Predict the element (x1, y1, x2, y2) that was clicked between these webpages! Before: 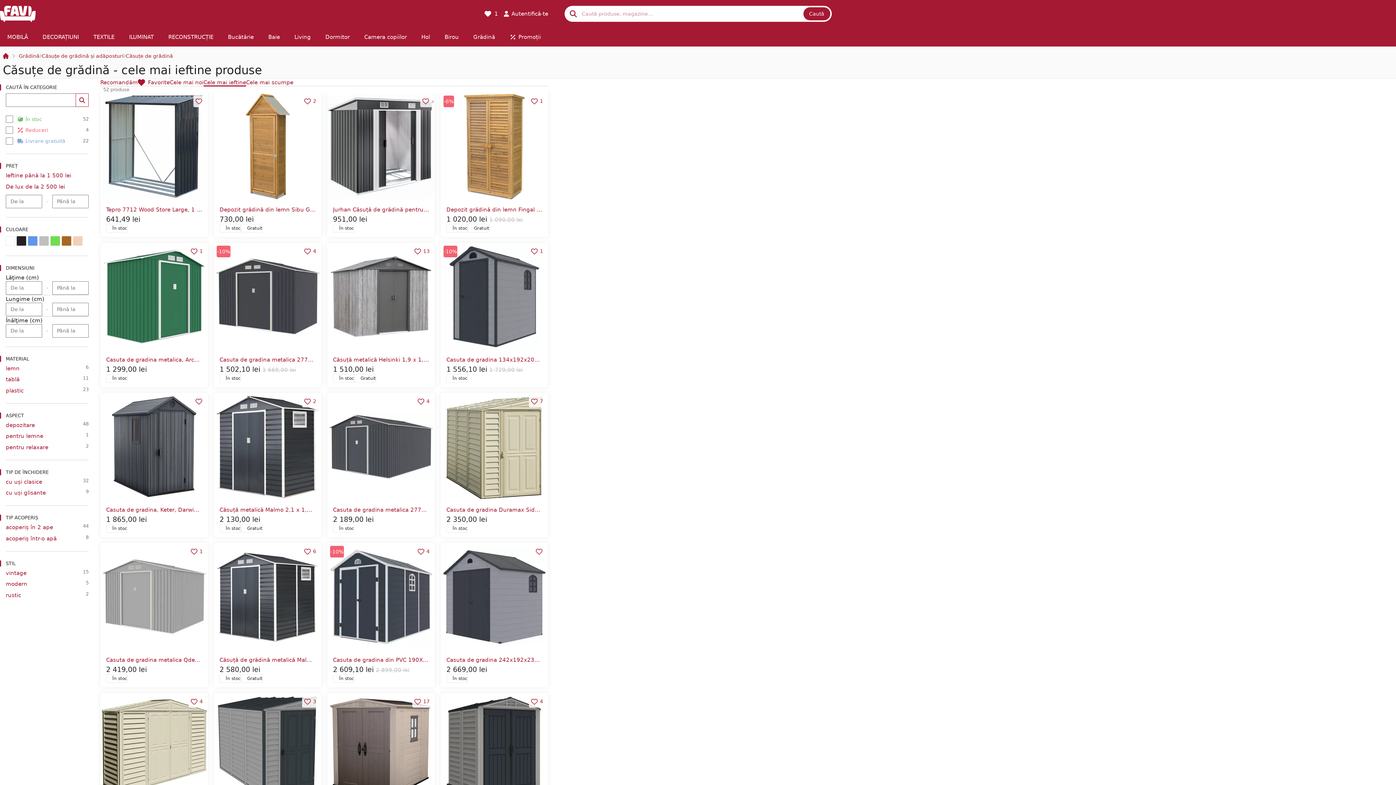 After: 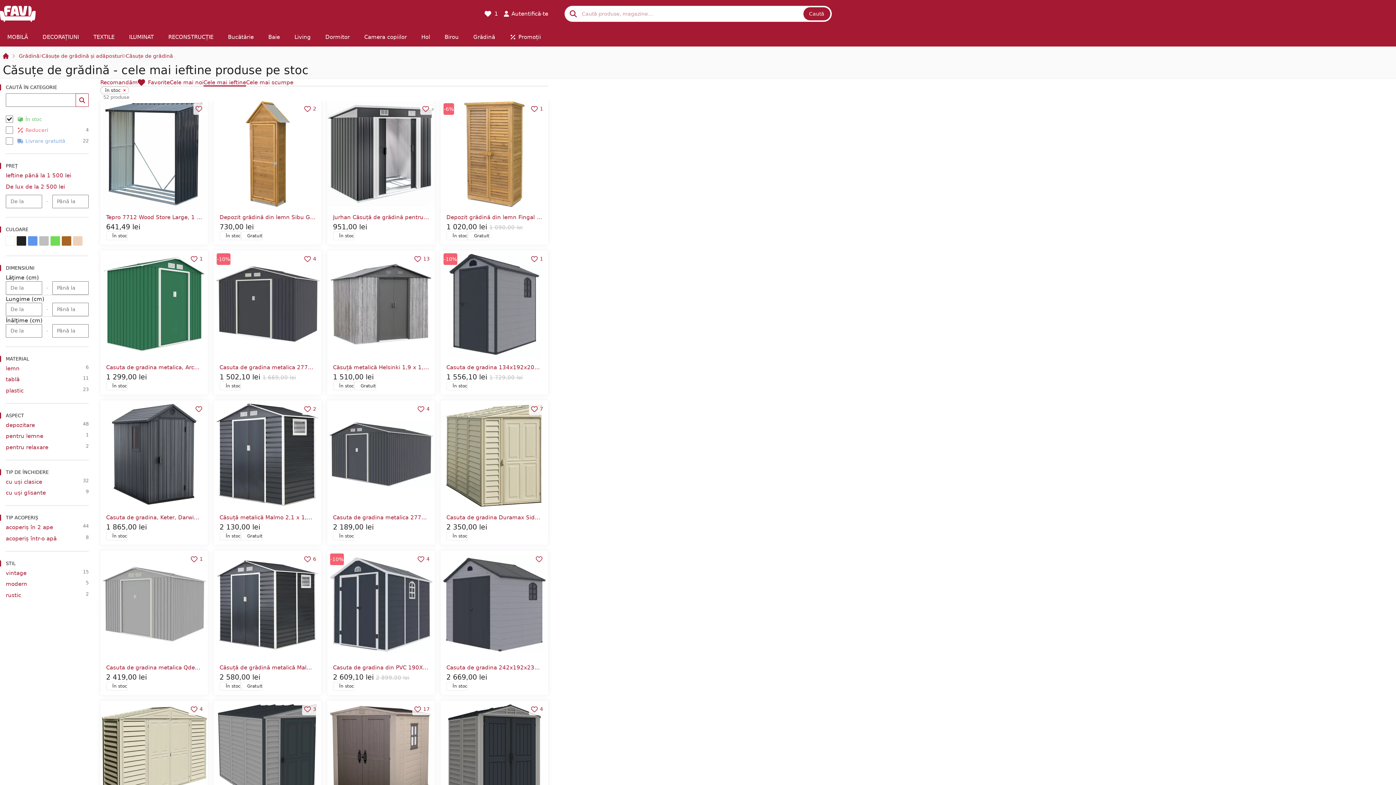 Action: label: În stoc
52 bbox: (5, 115, 88, 122)